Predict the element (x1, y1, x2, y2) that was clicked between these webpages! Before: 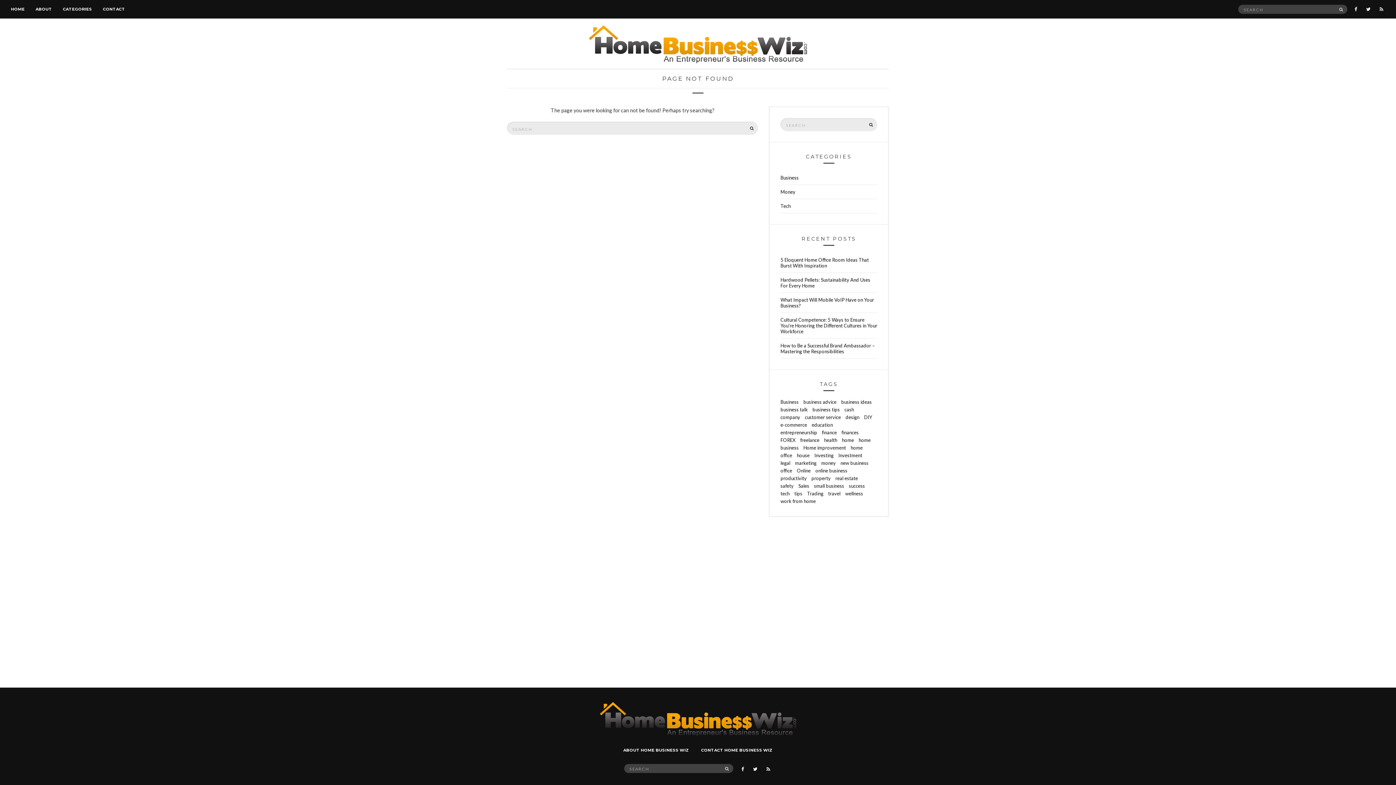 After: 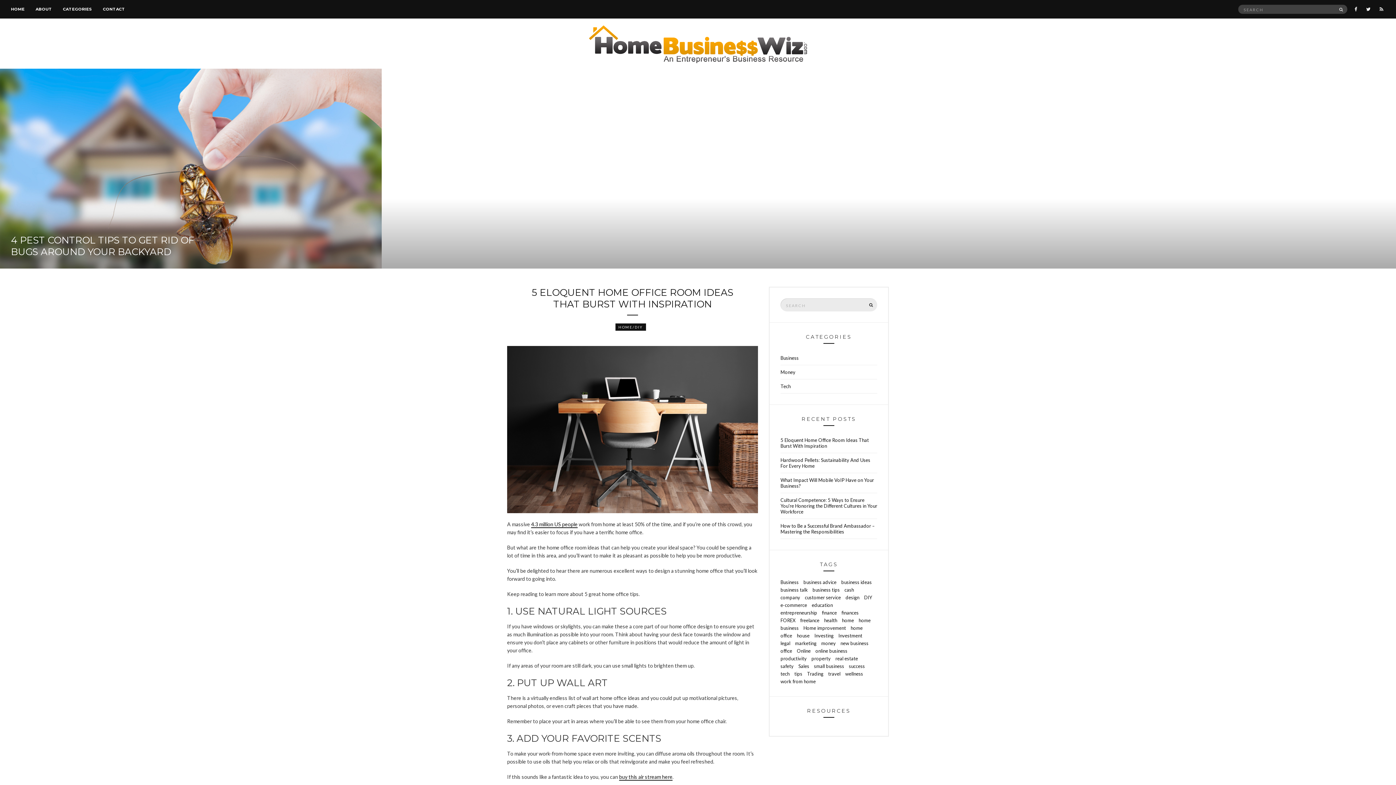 Action: label: HOME bbox: (10, 6, 24, 12)